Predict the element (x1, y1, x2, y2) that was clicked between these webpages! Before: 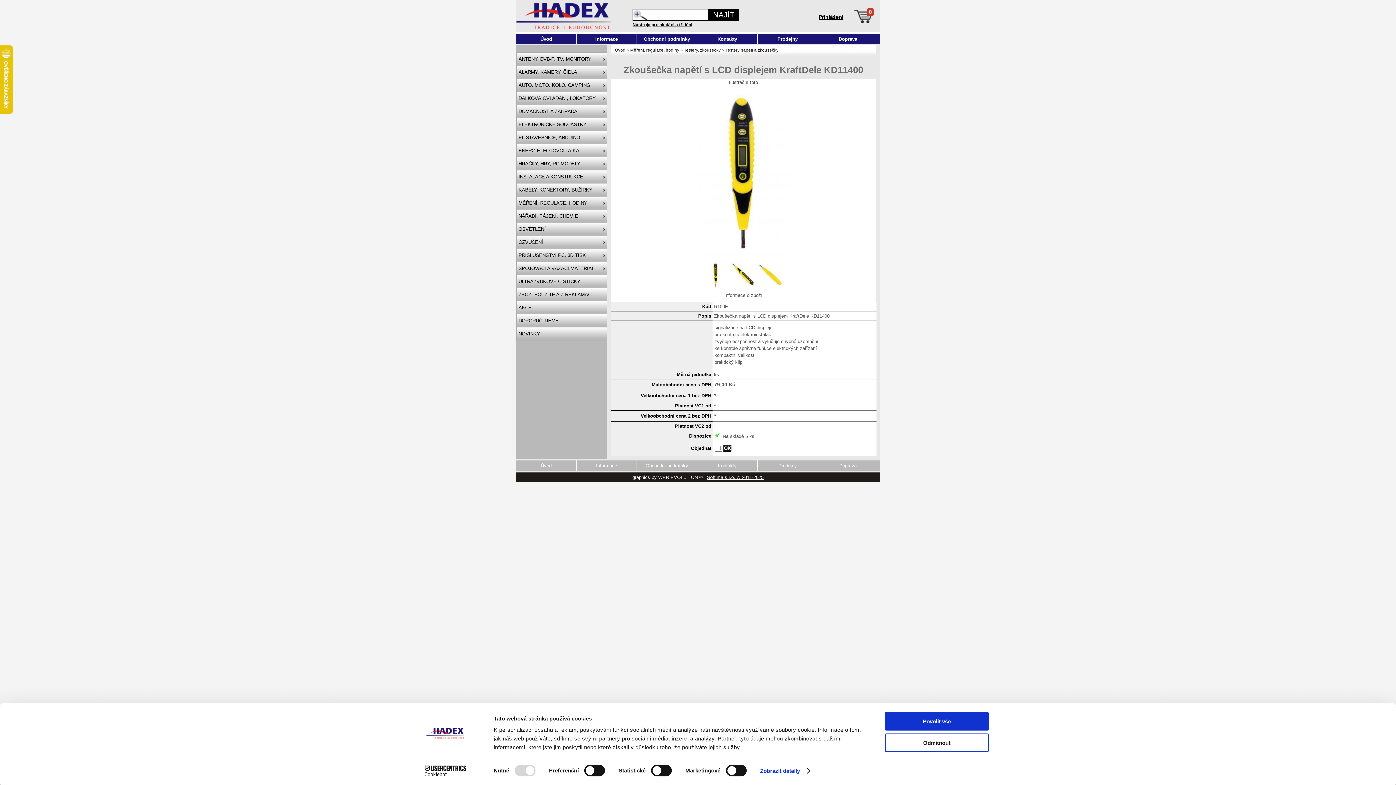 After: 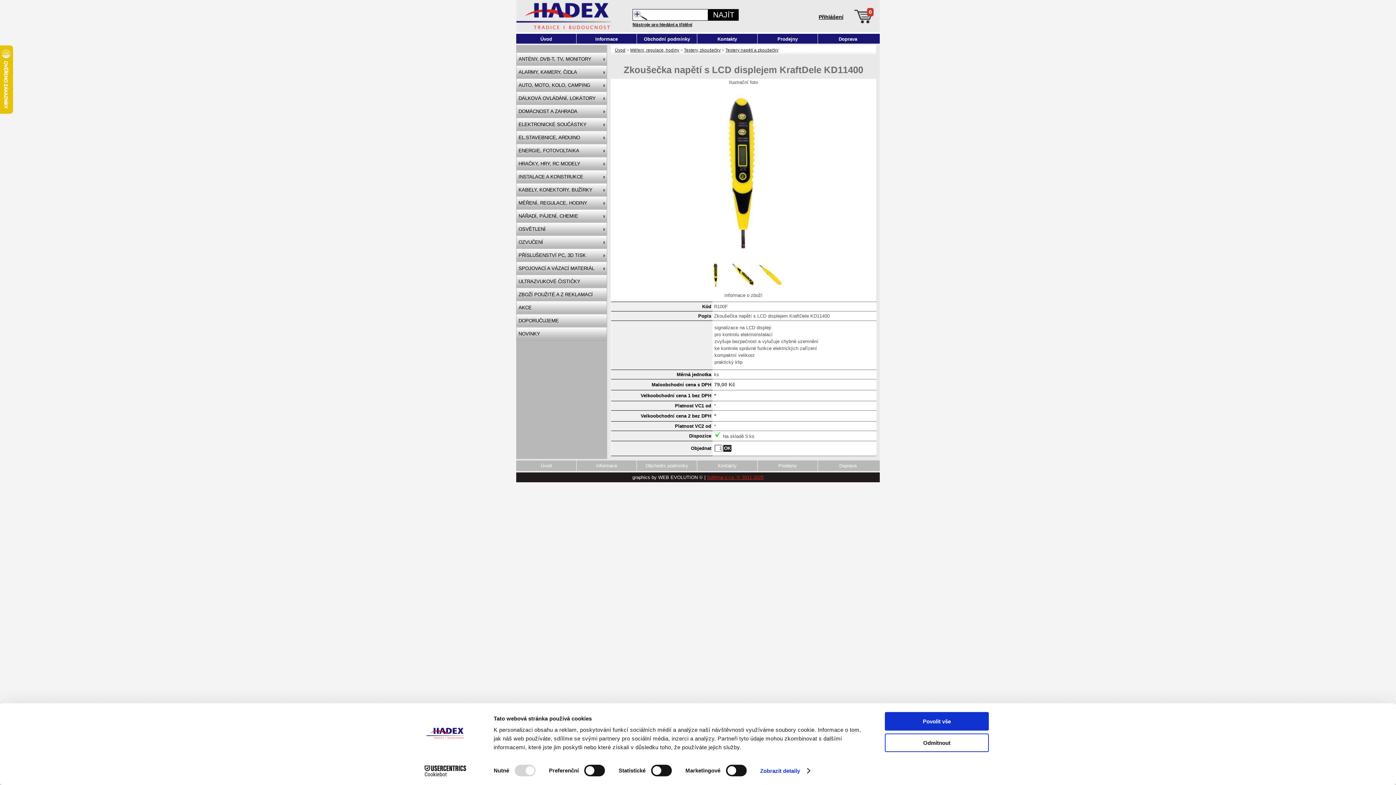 Action: label: Softima s.r.o. © 2011-2025 bbox: (707, 474, 763, 480)